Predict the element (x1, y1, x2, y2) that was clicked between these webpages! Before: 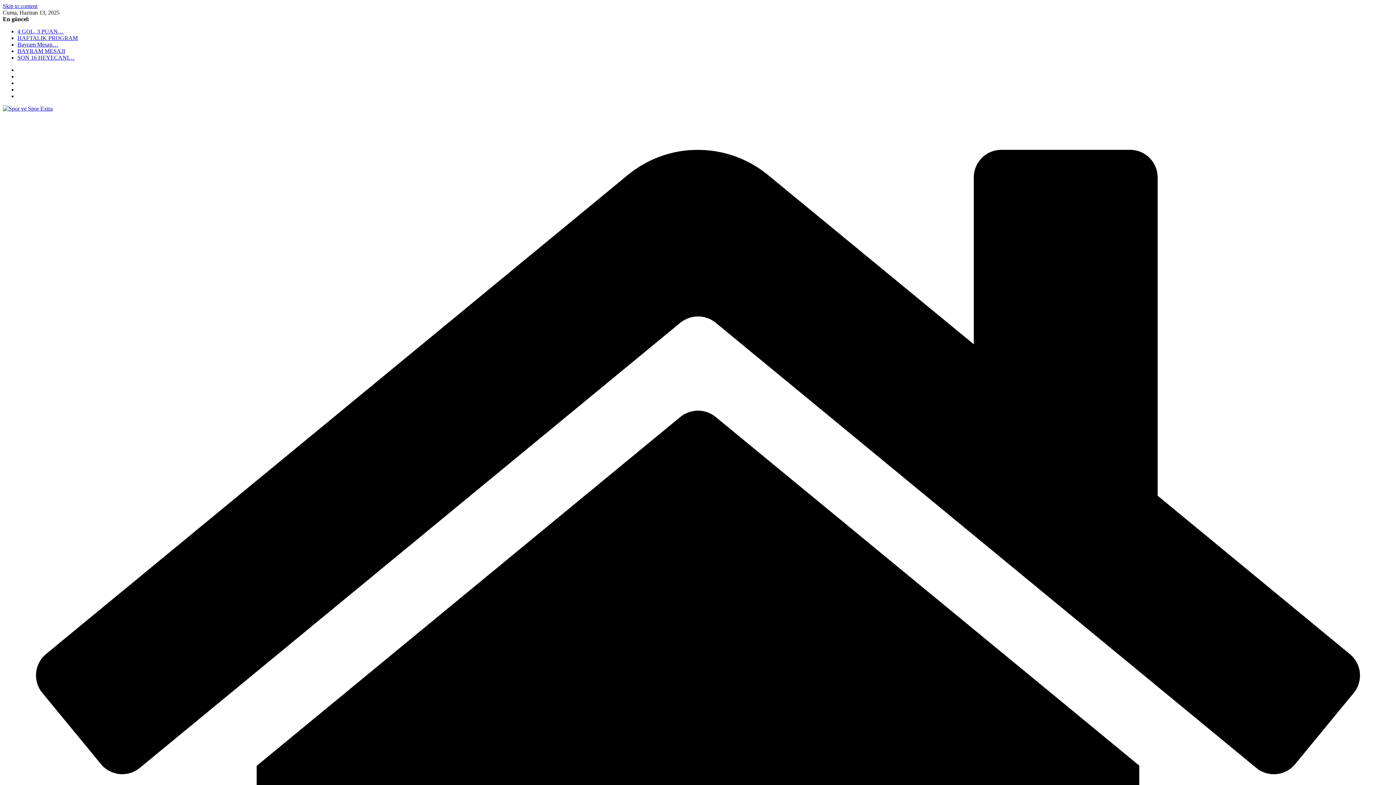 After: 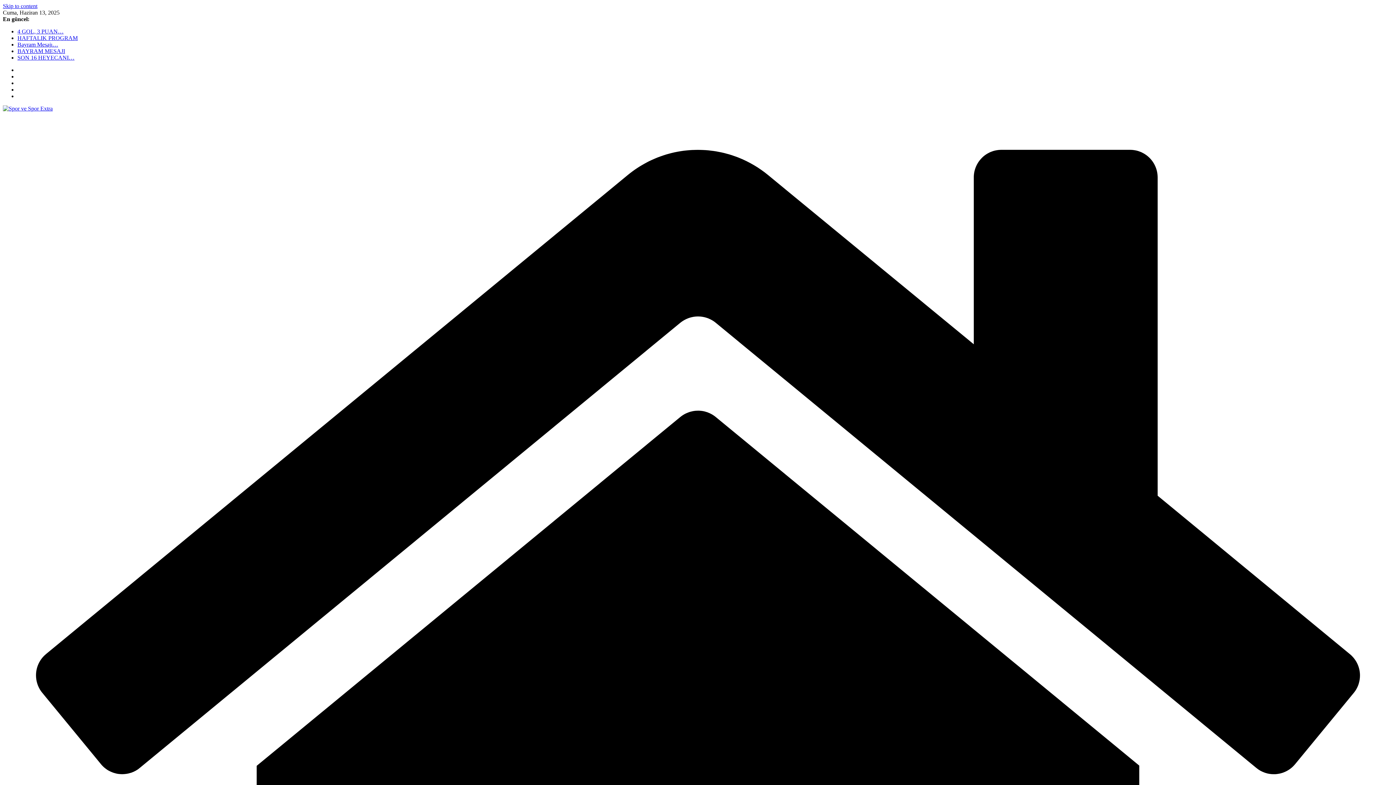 Action: label: BAYRAM MESAJI bbox: (17, 48, 65, 54)